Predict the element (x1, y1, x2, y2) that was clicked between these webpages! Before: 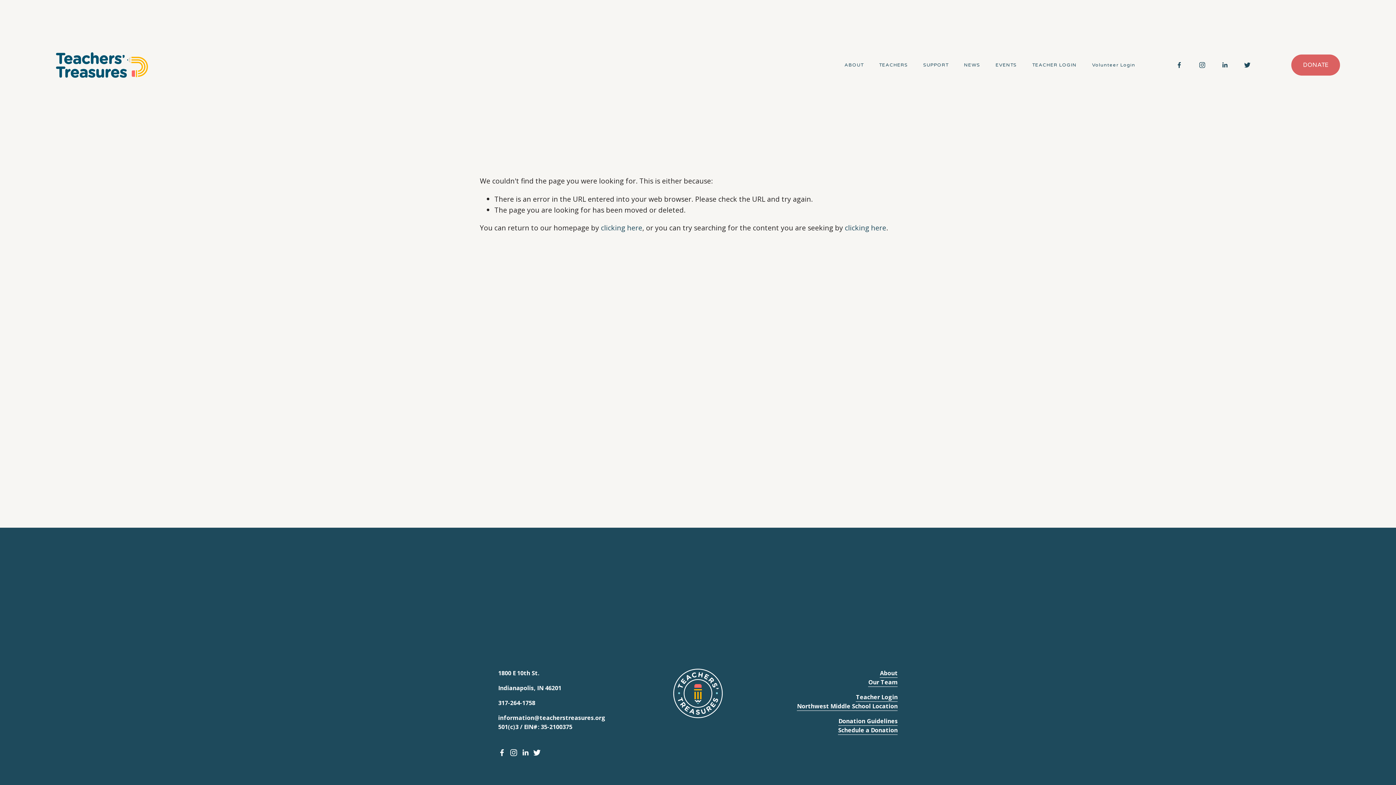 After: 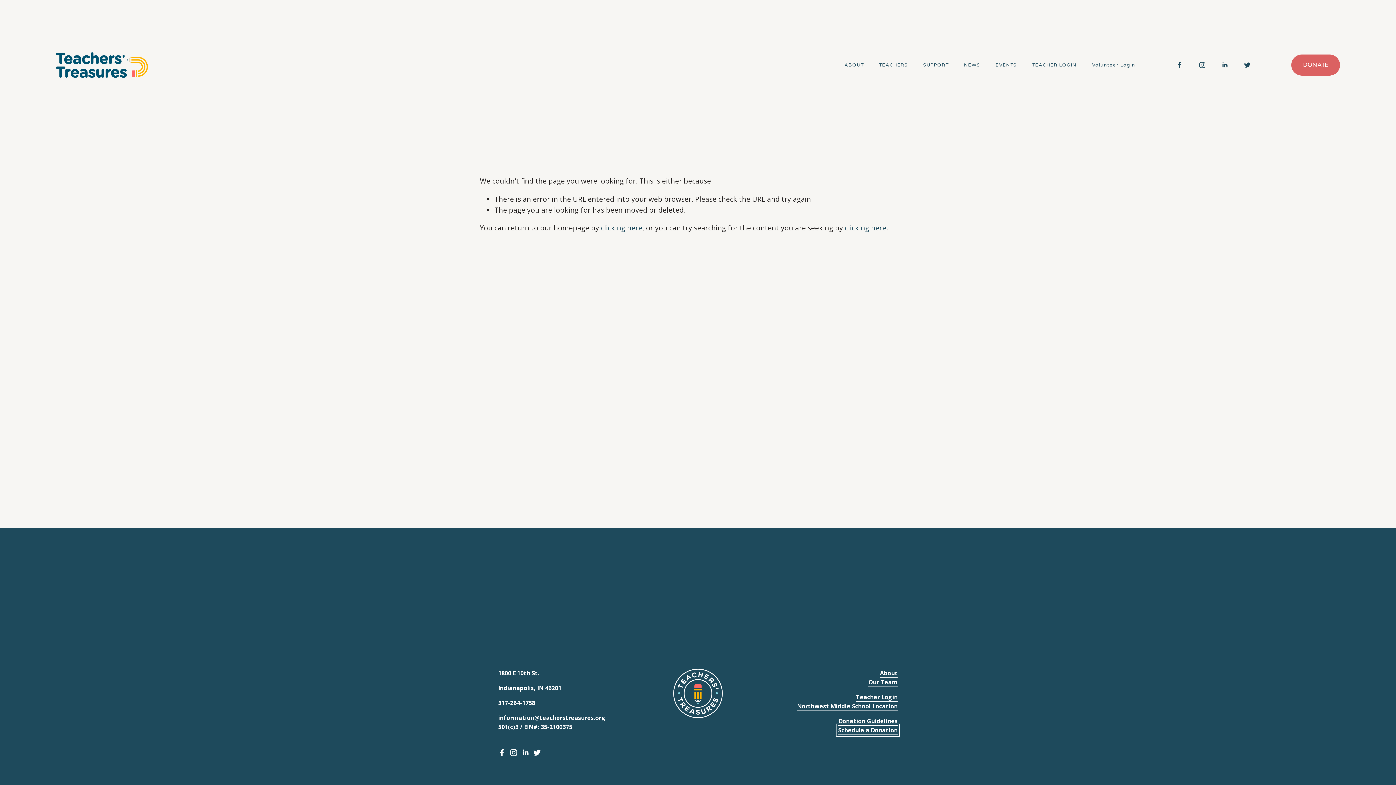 Action: label: Schedule a Donation bbox: (838, 726, 897, 735)